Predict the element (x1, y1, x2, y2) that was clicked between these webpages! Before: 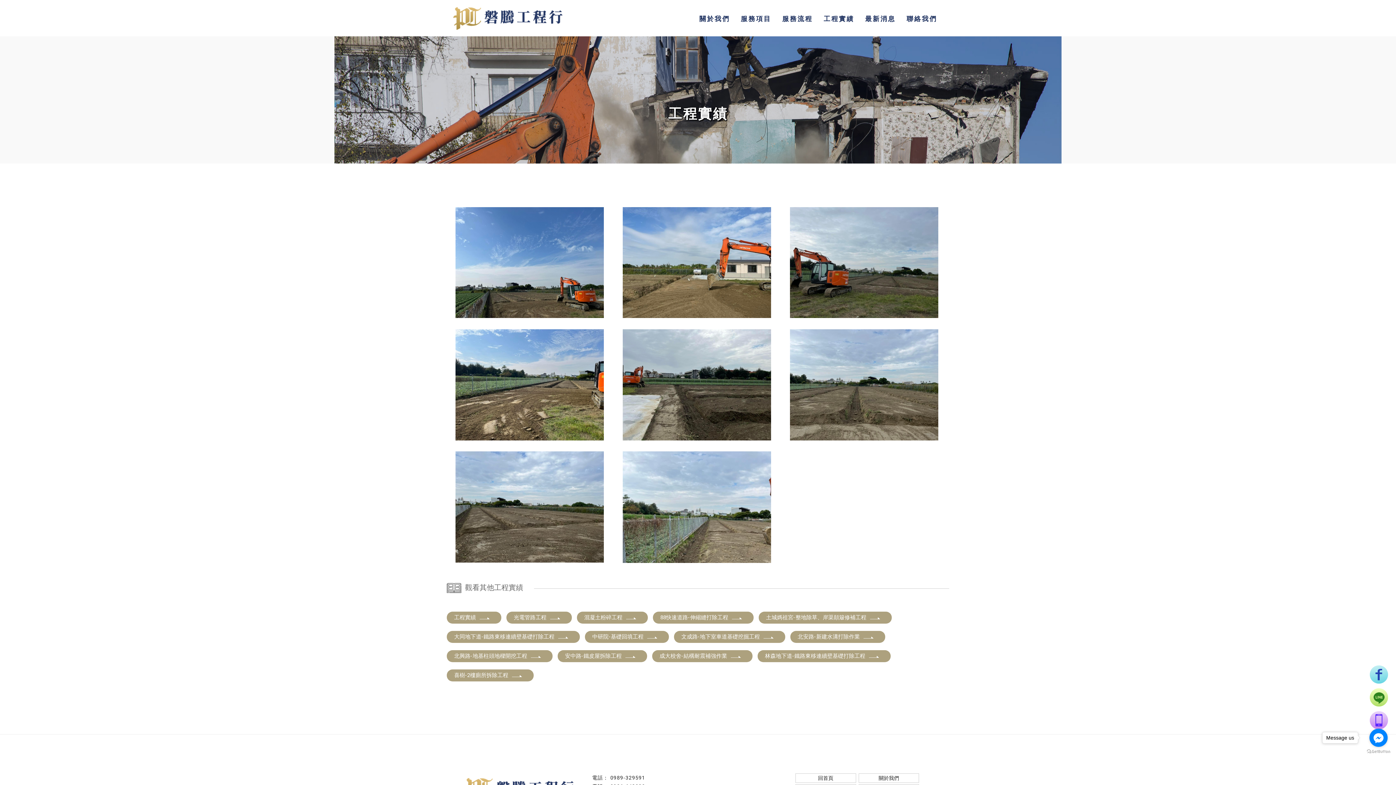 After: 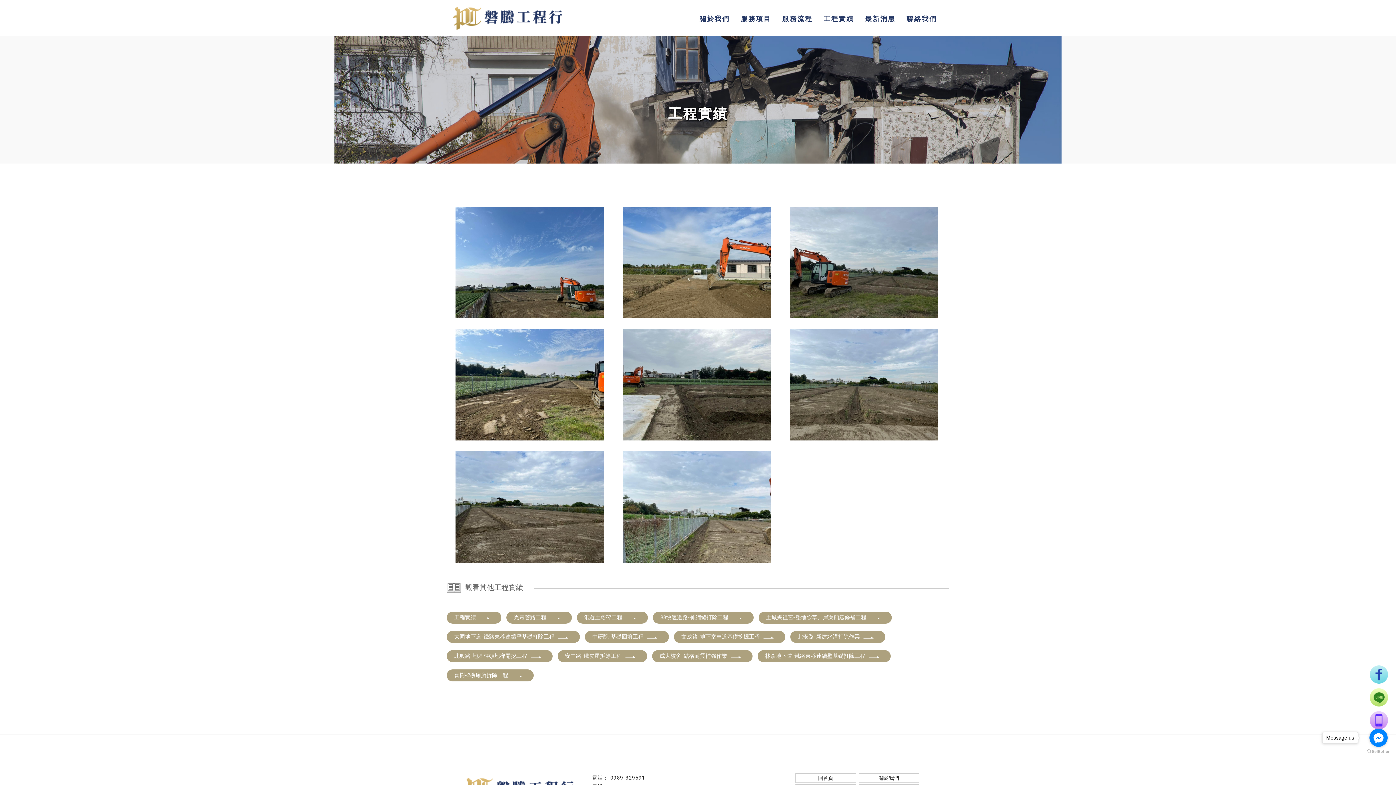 Action: bbox: (1370, 688, 1388, 708)